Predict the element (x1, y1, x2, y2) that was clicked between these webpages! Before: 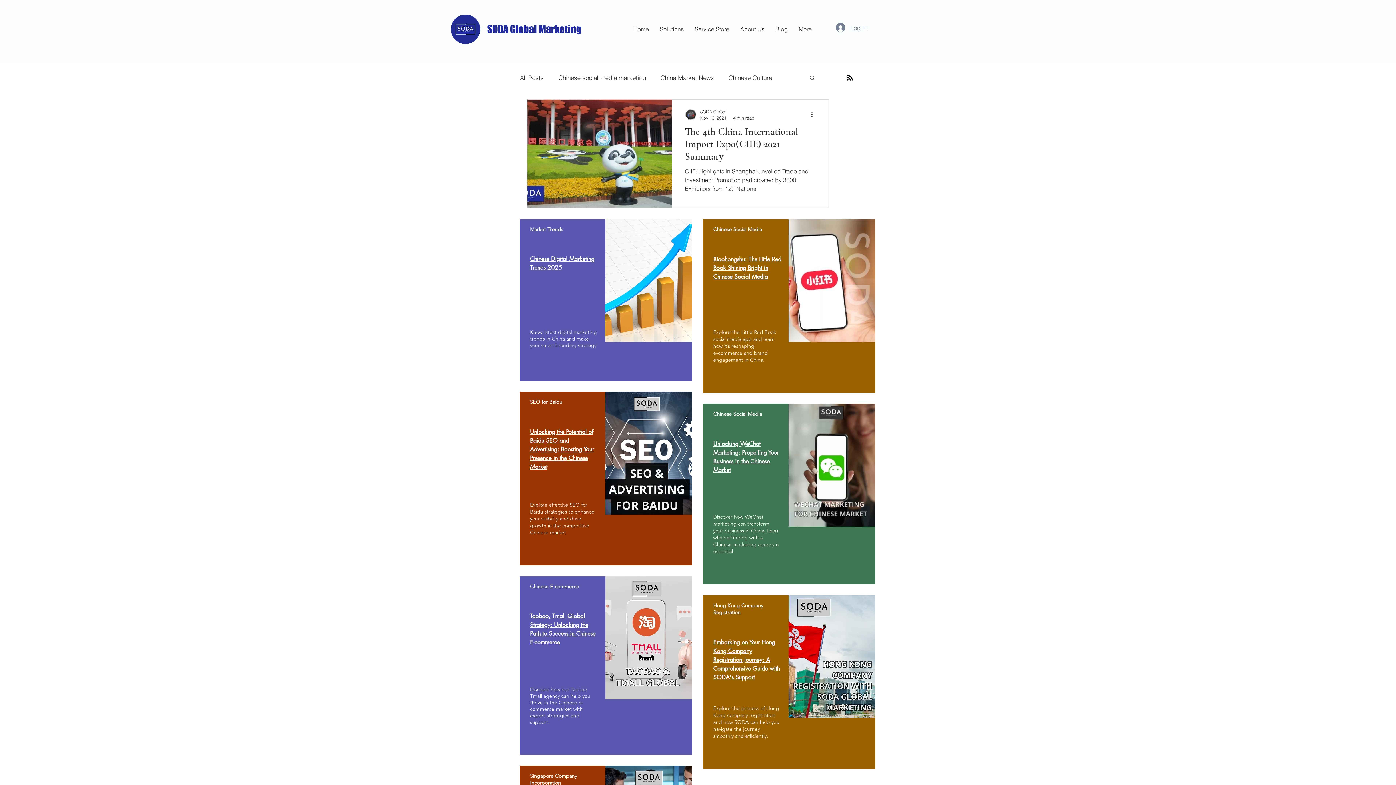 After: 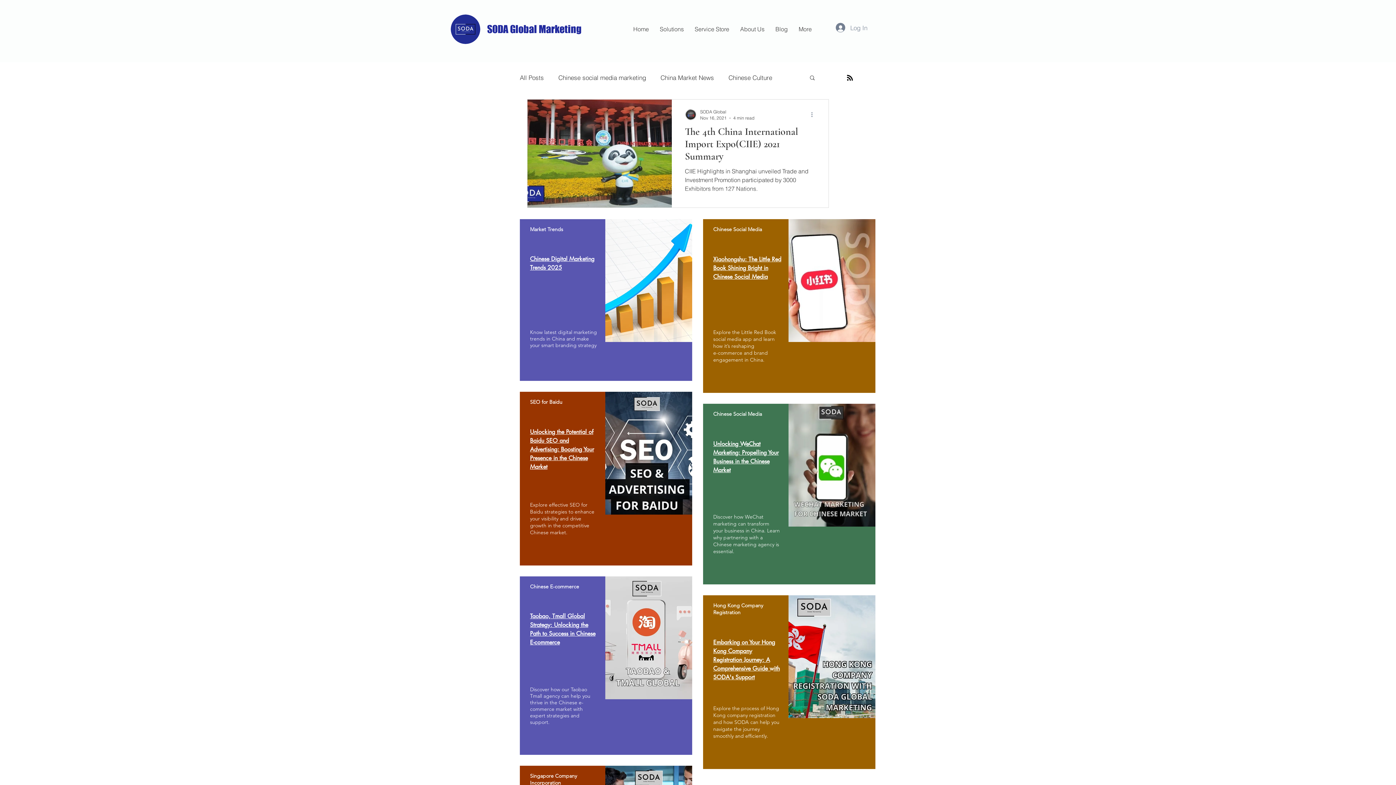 Action: bbox: (810, 110, 818, 118) label: More actions